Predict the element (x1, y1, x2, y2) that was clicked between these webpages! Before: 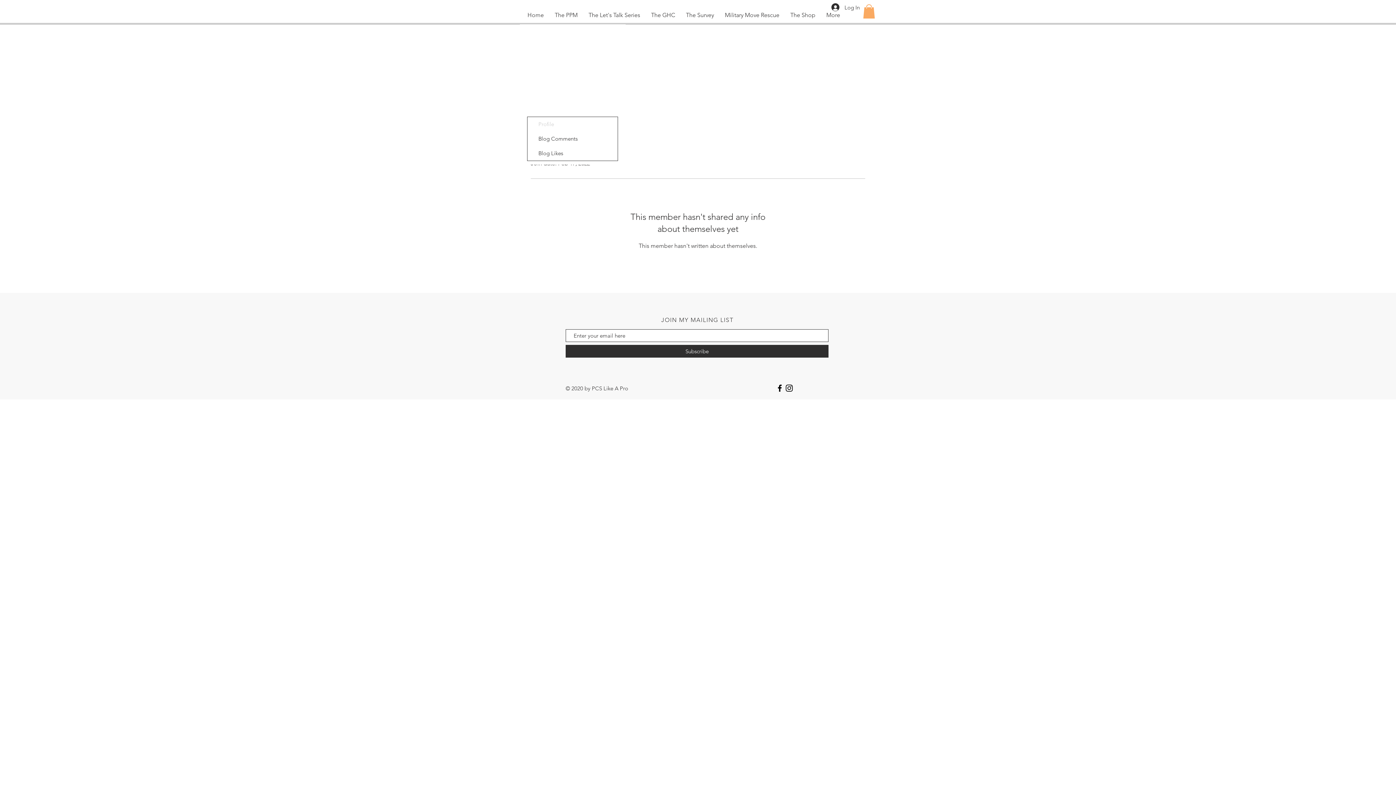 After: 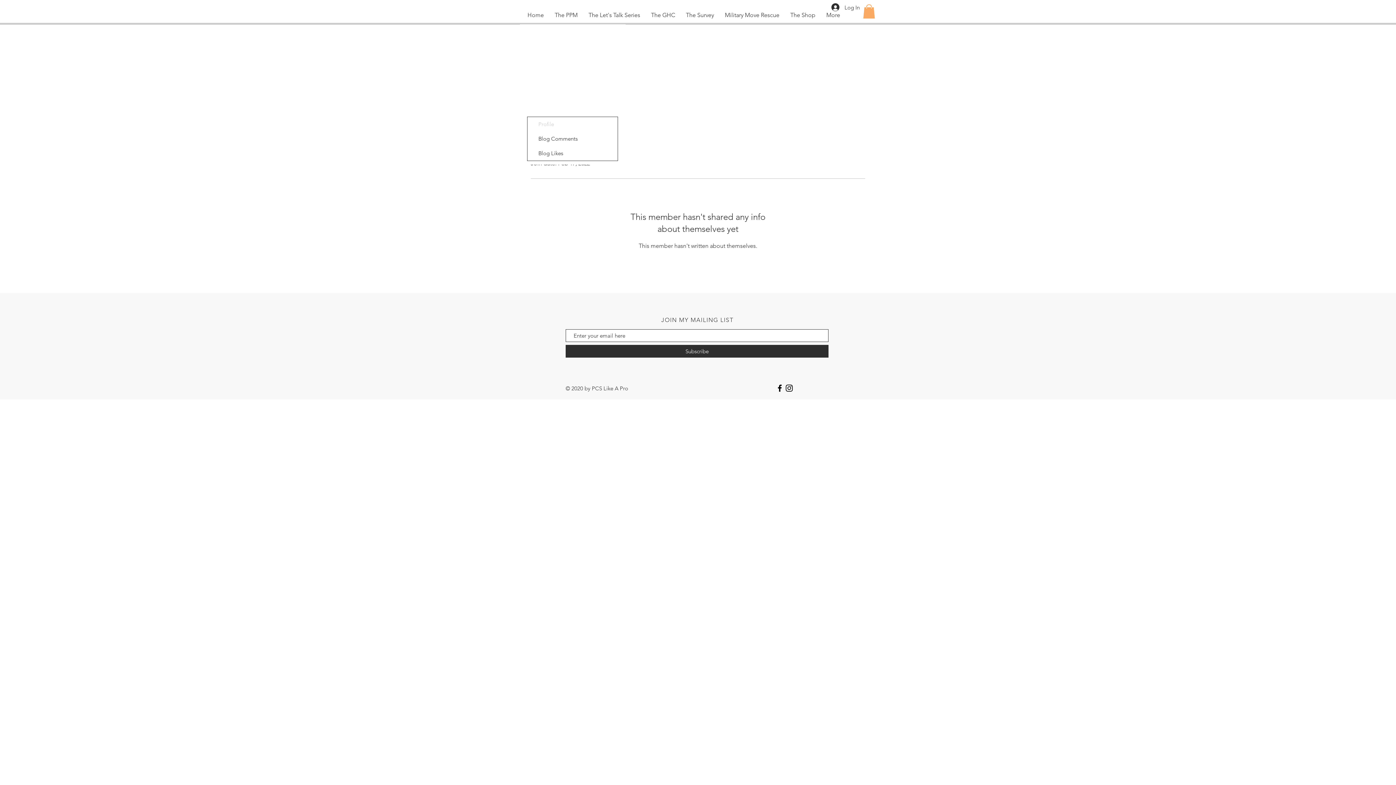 Action: bbox: (784, 383, 794, 393) label: Instagram